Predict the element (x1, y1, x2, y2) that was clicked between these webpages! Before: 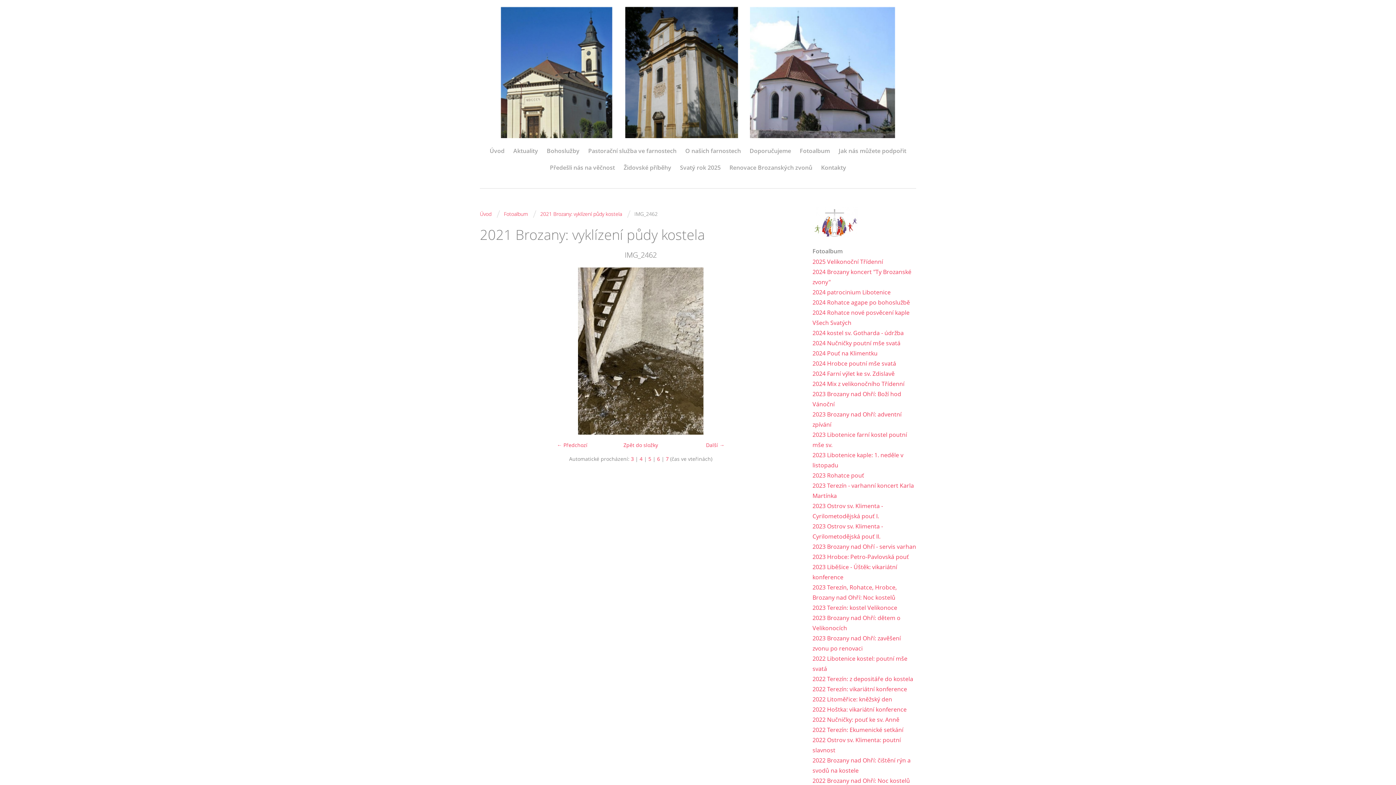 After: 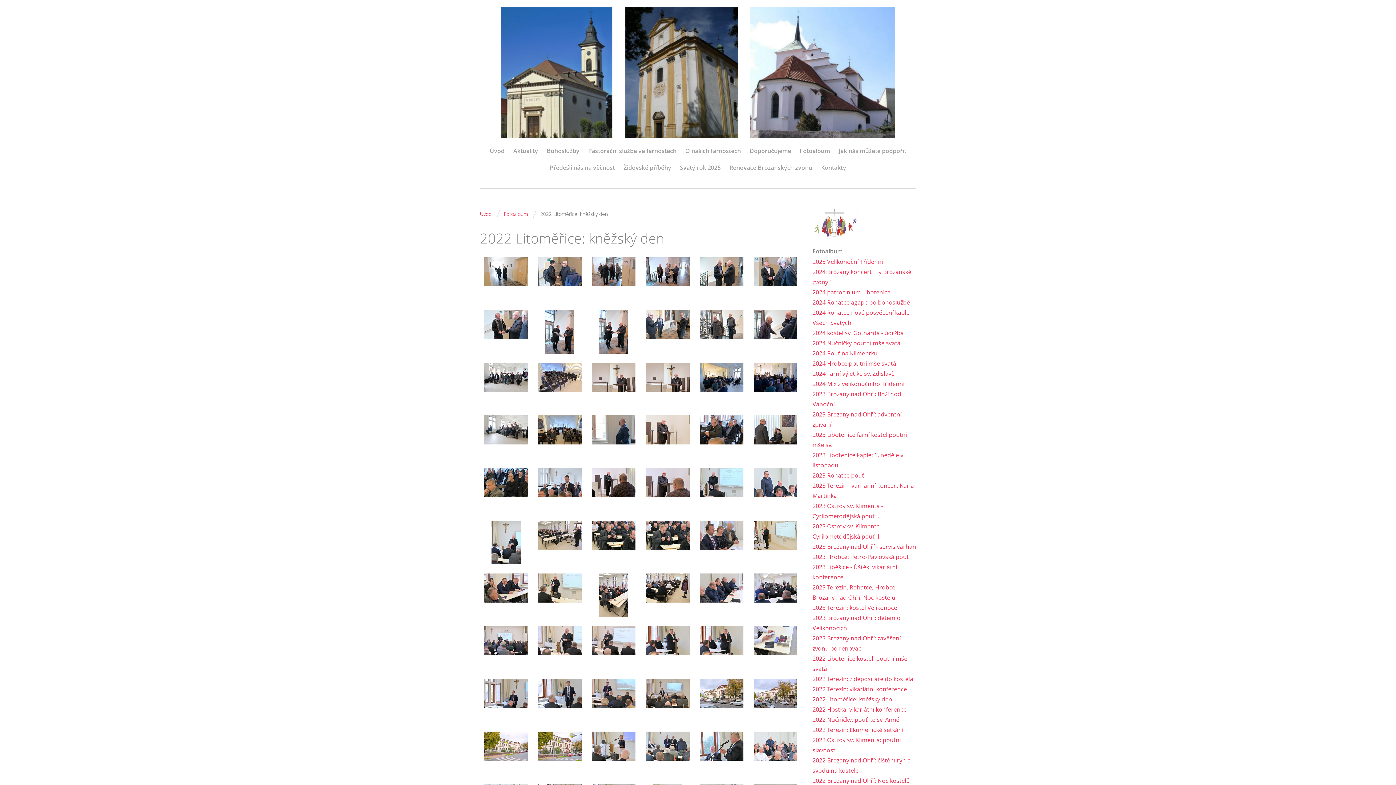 Action: bbox: (812, 694, 892, 704) label: 2022 Litoměřice: kněžský den